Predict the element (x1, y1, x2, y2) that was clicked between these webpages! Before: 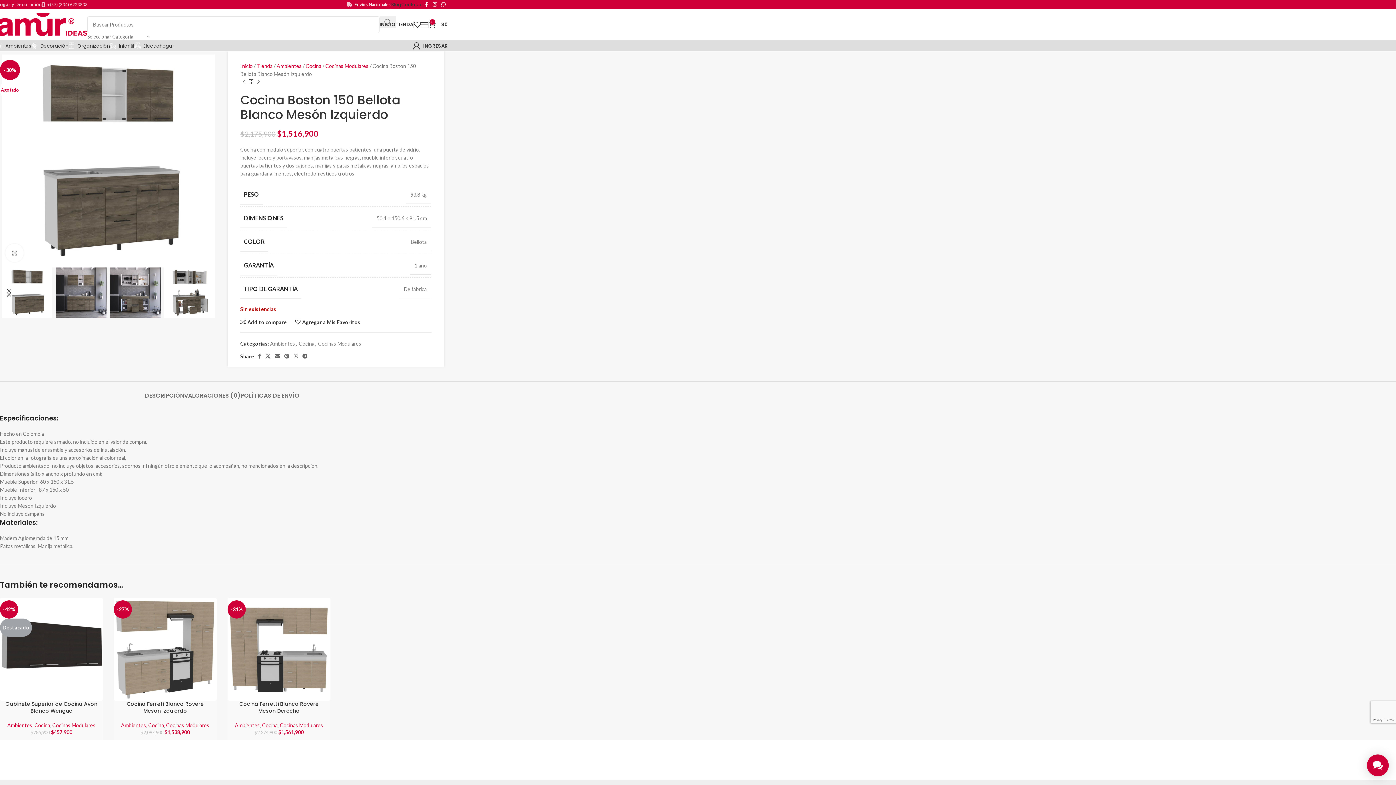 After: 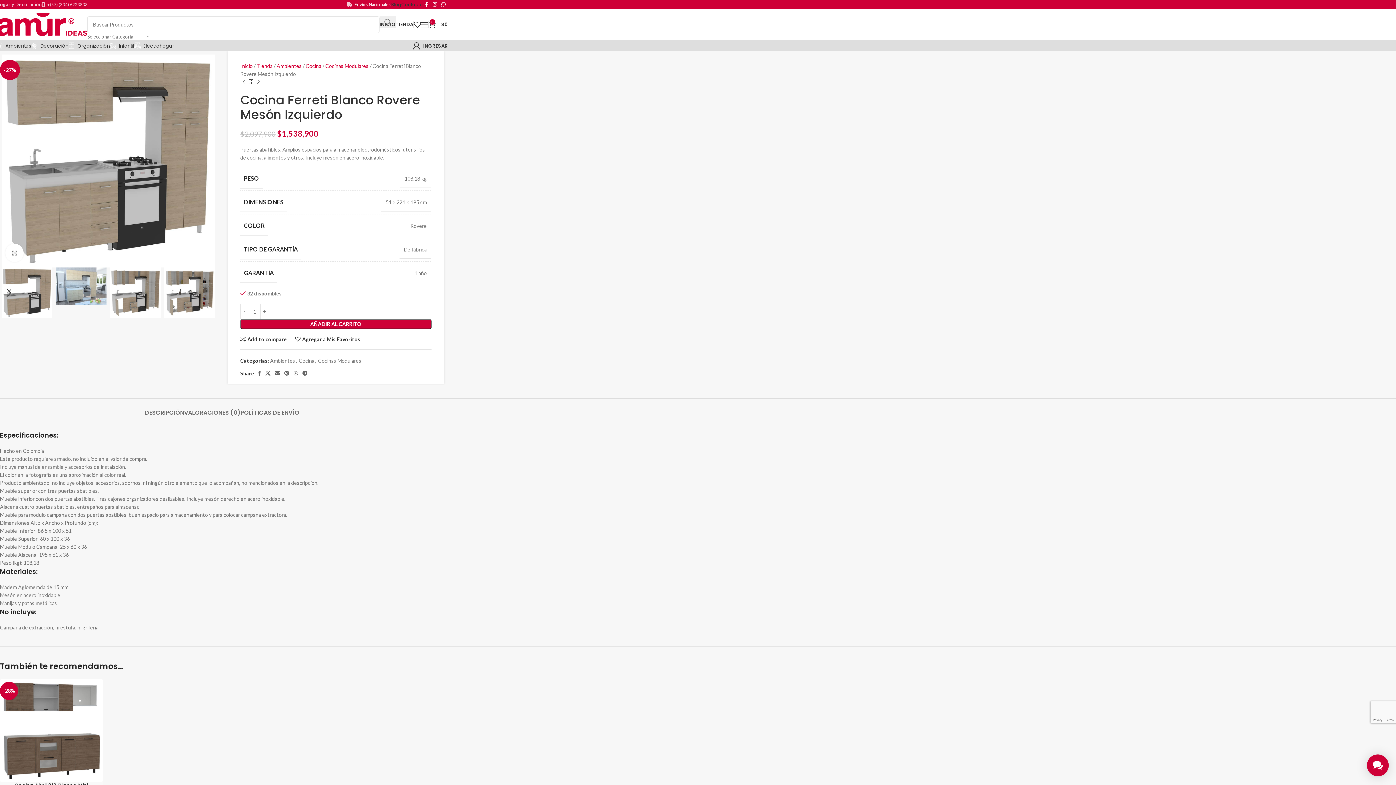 Action: label: Cocina Ferreti Blanco Rovere Mesón Izquierdo bbox: (126, 700, 203, 714)